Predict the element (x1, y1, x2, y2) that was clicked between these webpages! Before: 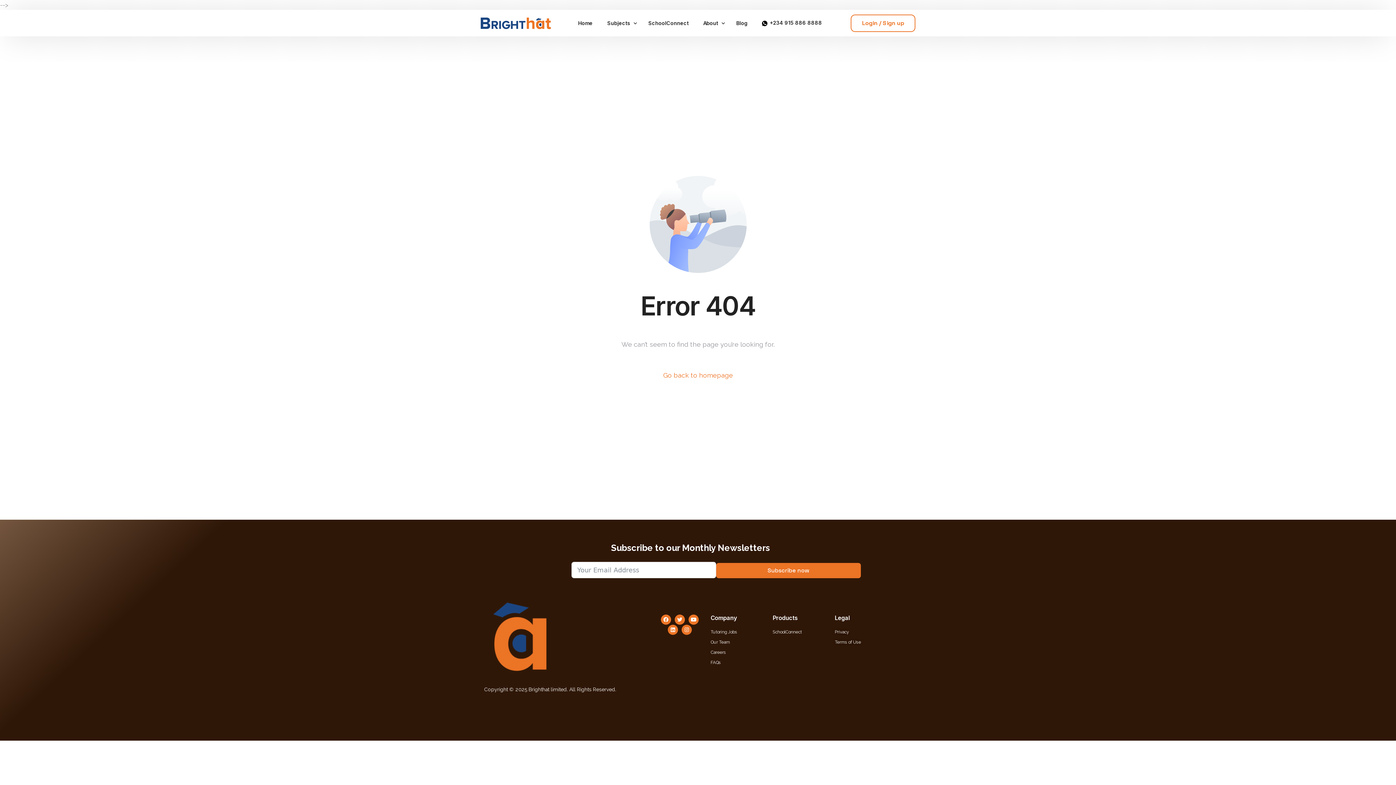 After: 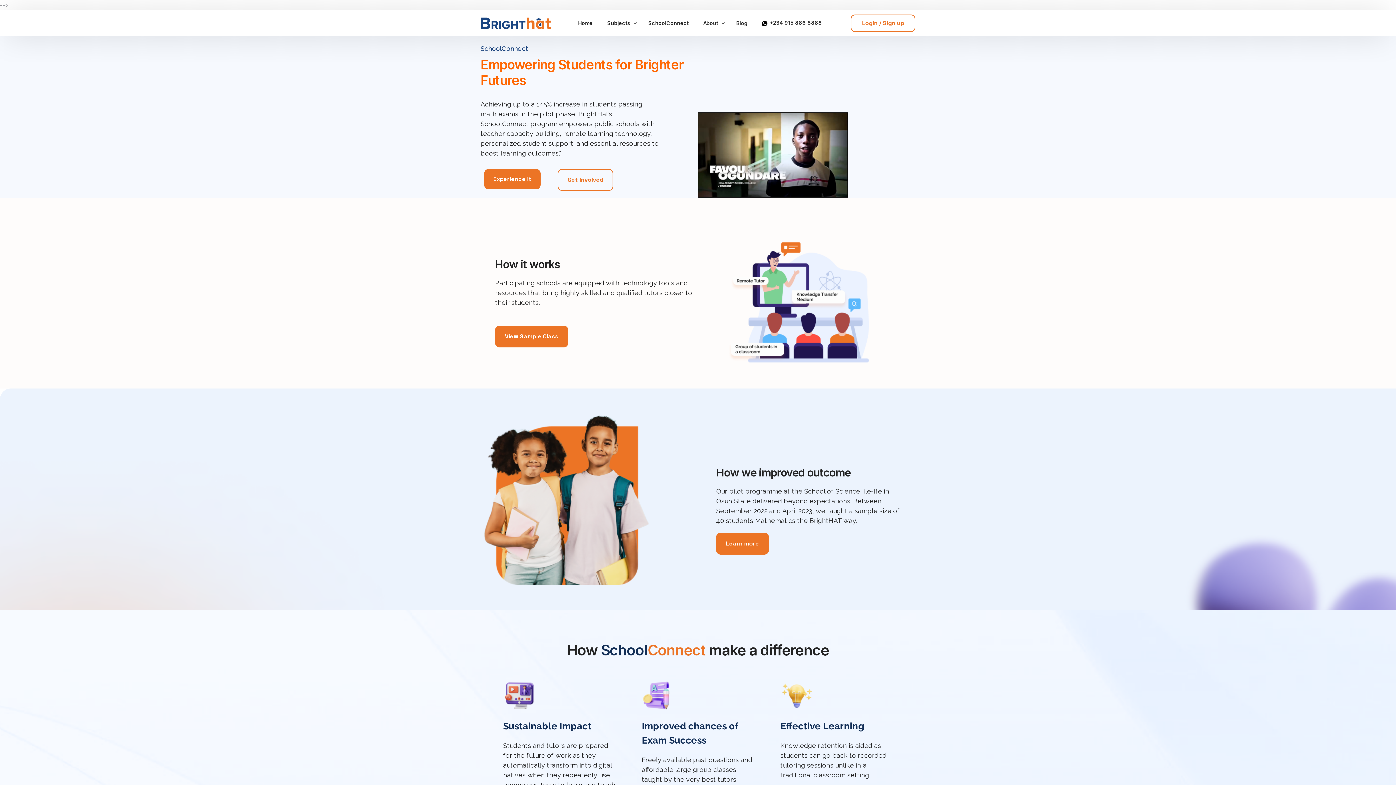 Action: label: Home bbox: (570, 9, 600, 36)